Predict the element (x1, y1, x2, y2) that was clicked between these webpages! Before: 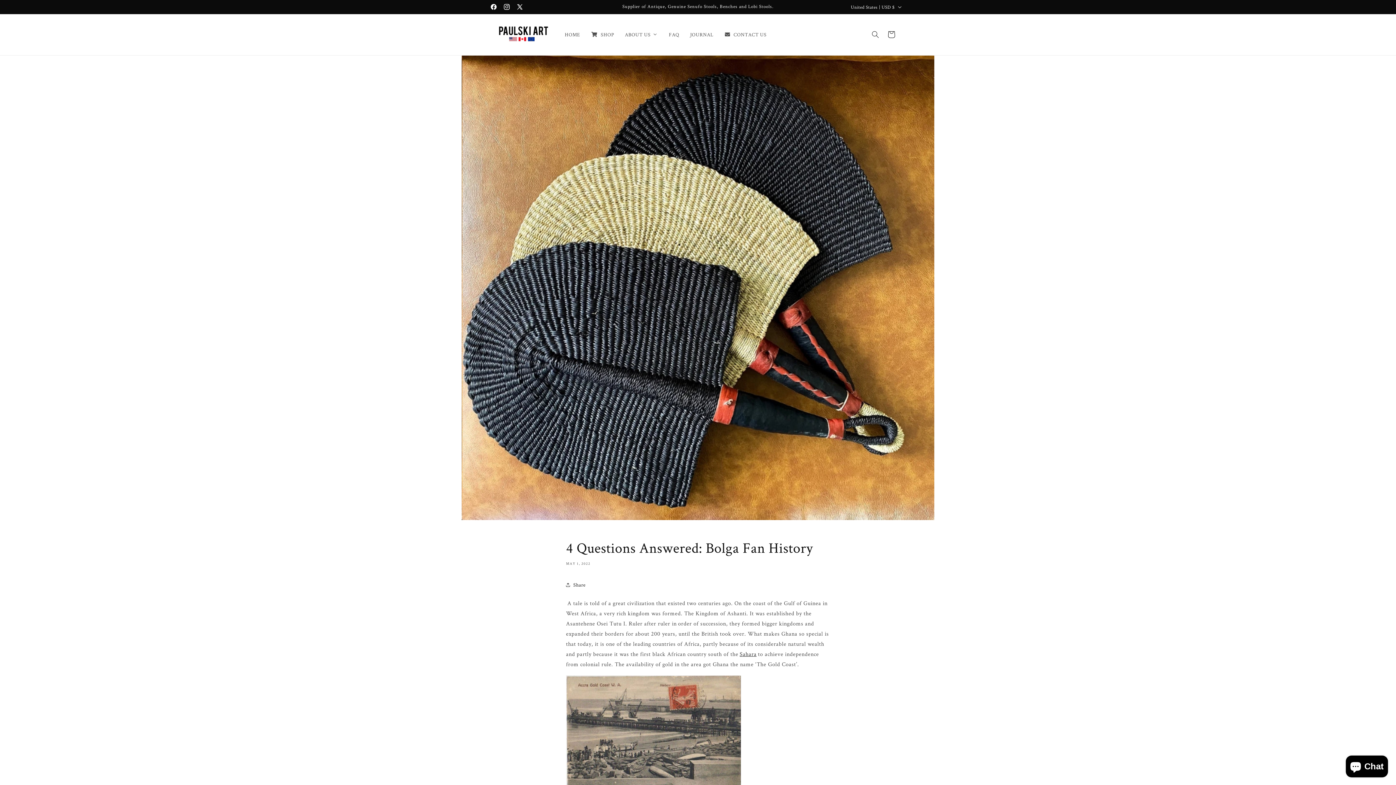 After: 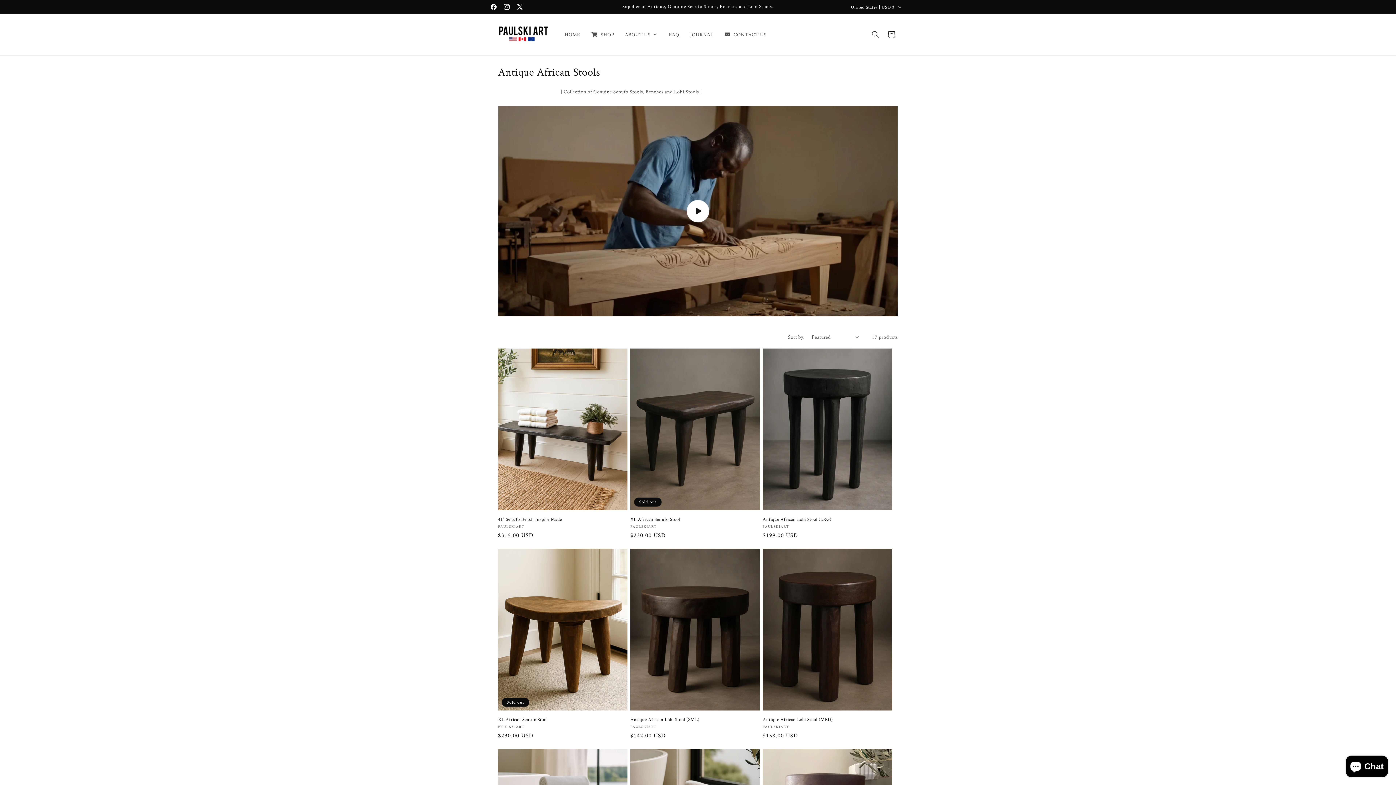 Action: label: SHOP bbox: (585, 27, 619, 42)